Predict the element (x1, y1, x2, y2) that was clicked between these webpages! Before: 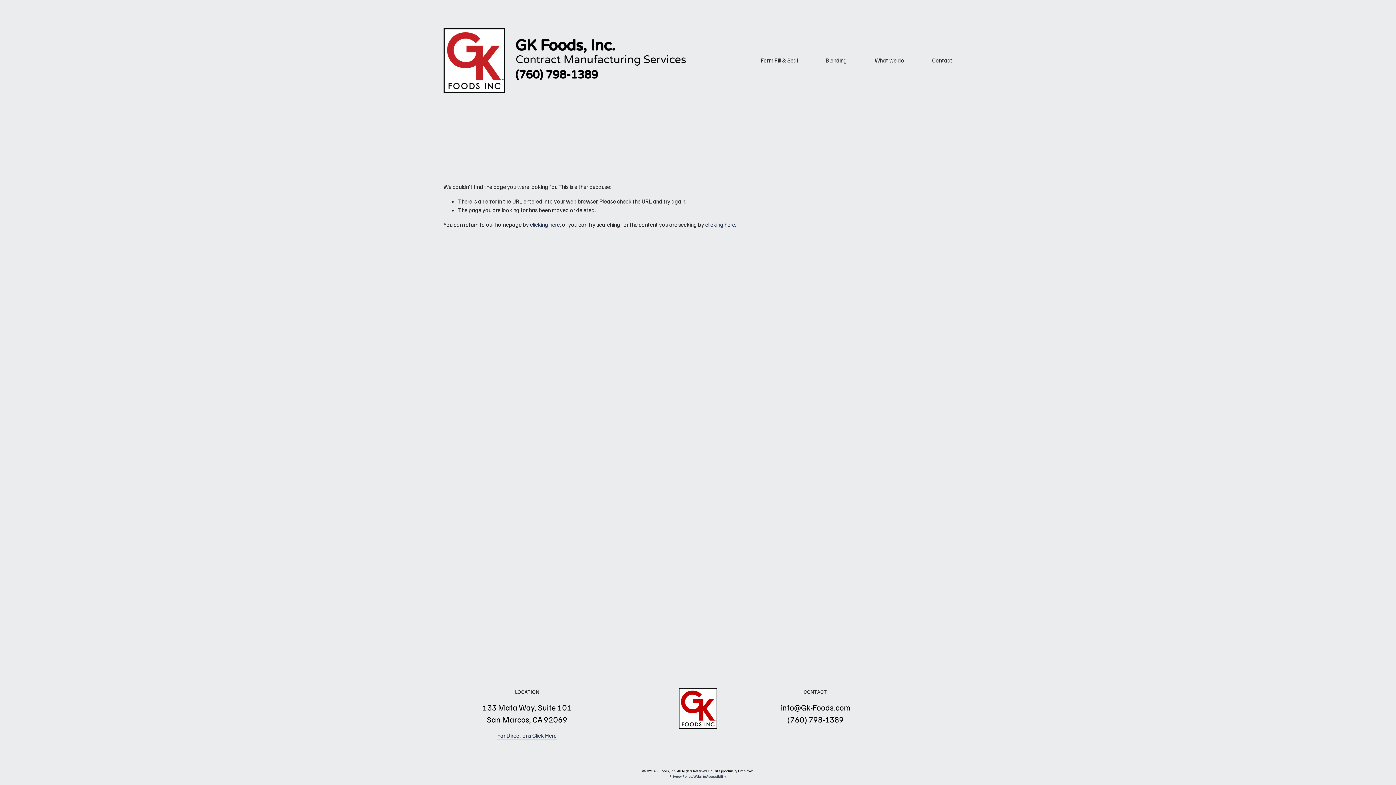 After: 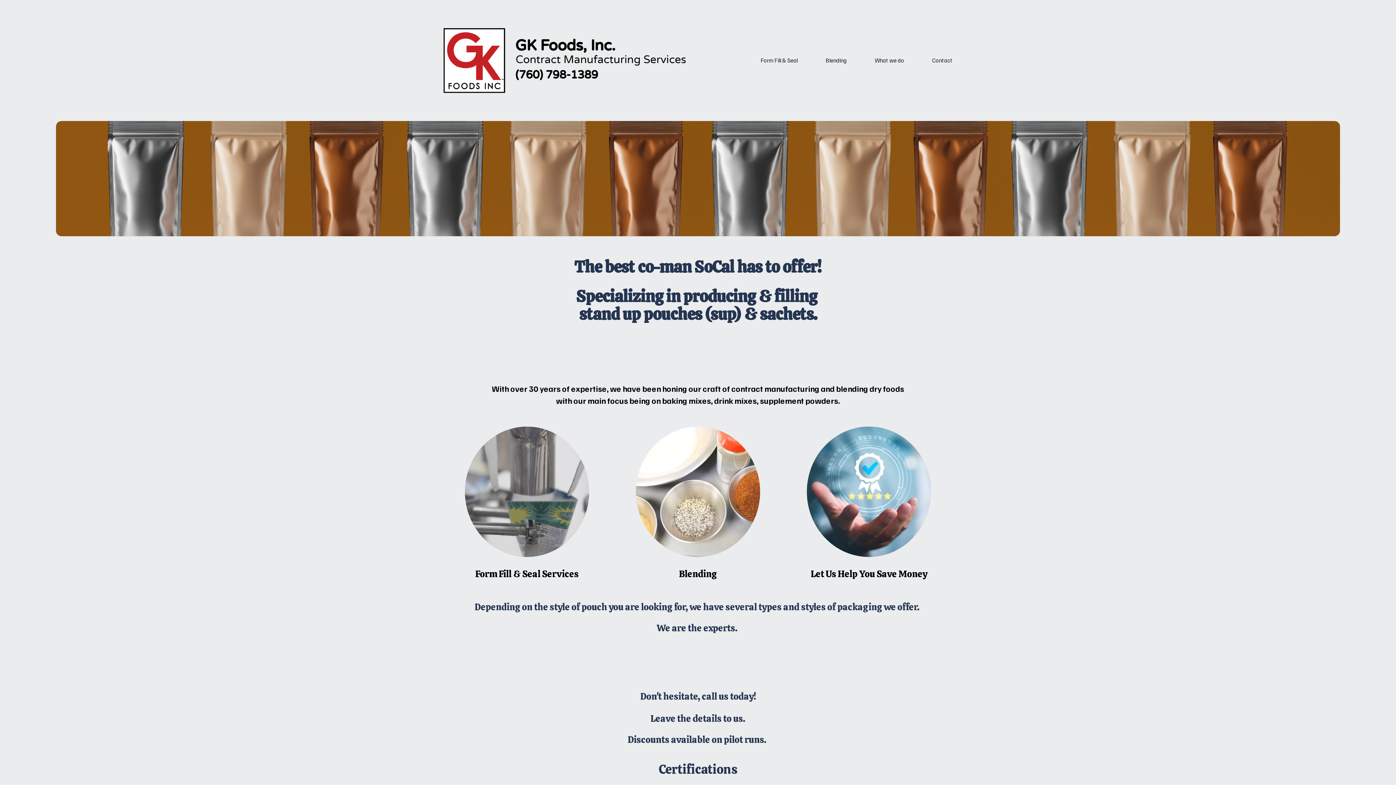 Action: bbox: (443, 27, 686, 93)